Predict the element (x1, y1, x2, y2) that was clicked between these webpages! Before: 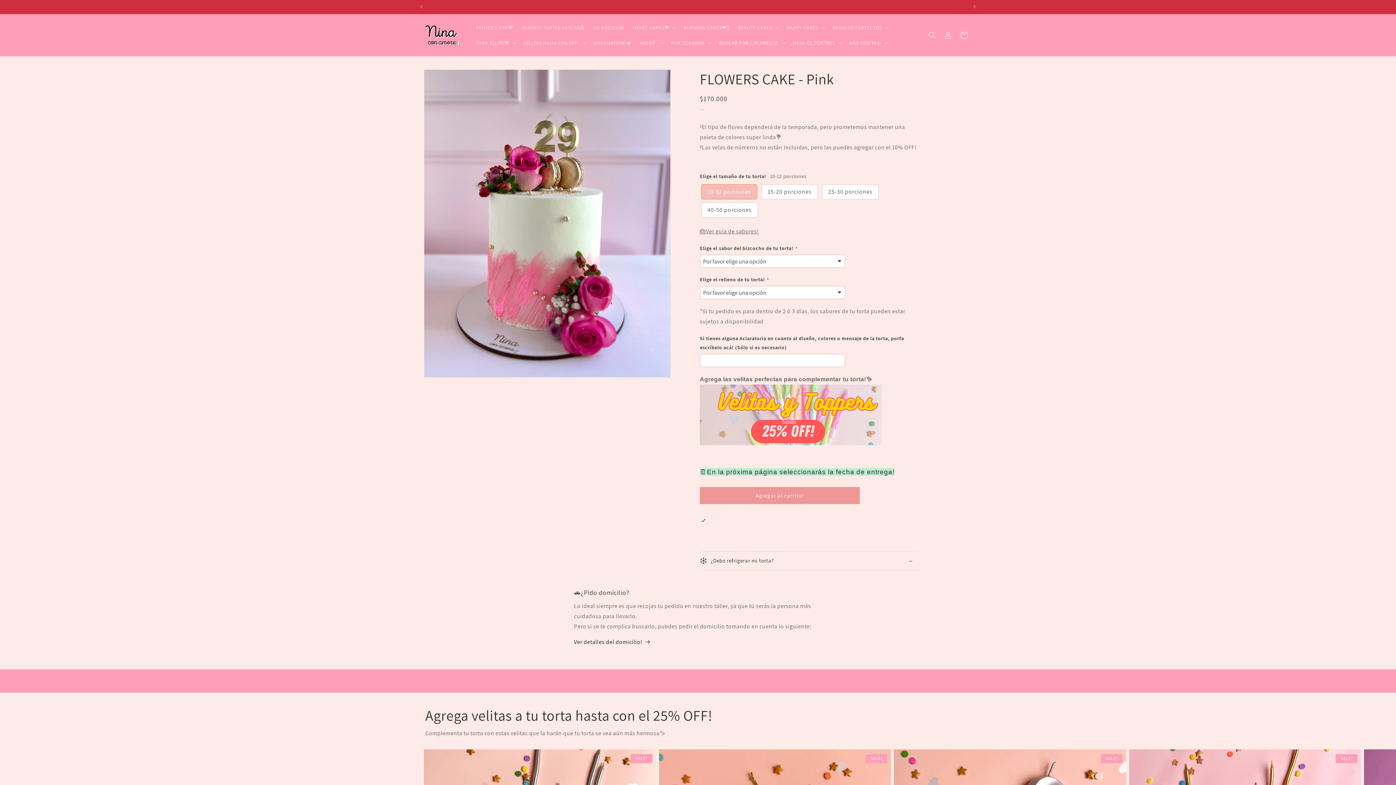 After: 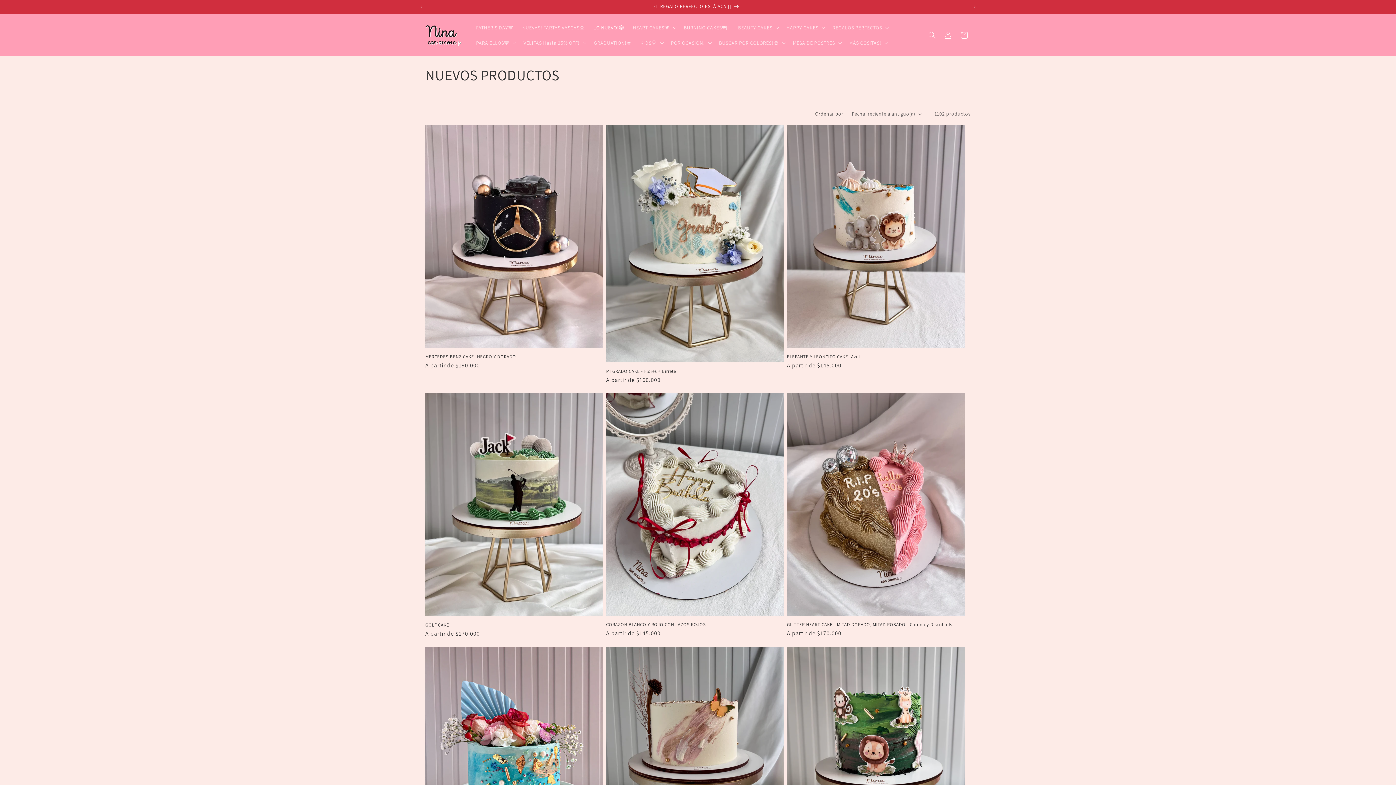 Action: bbox: (589, 19, 628, 35) label: LO NUEVO!🤩